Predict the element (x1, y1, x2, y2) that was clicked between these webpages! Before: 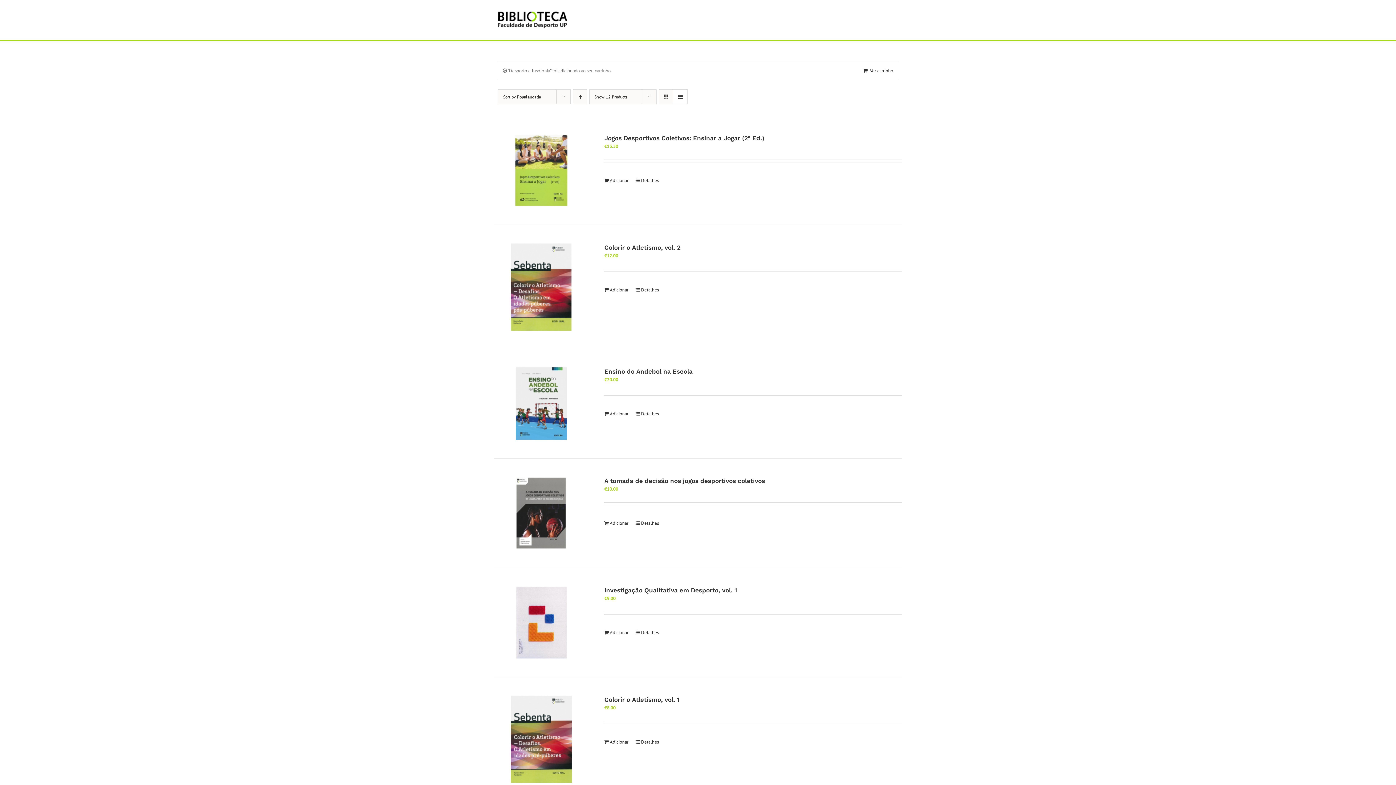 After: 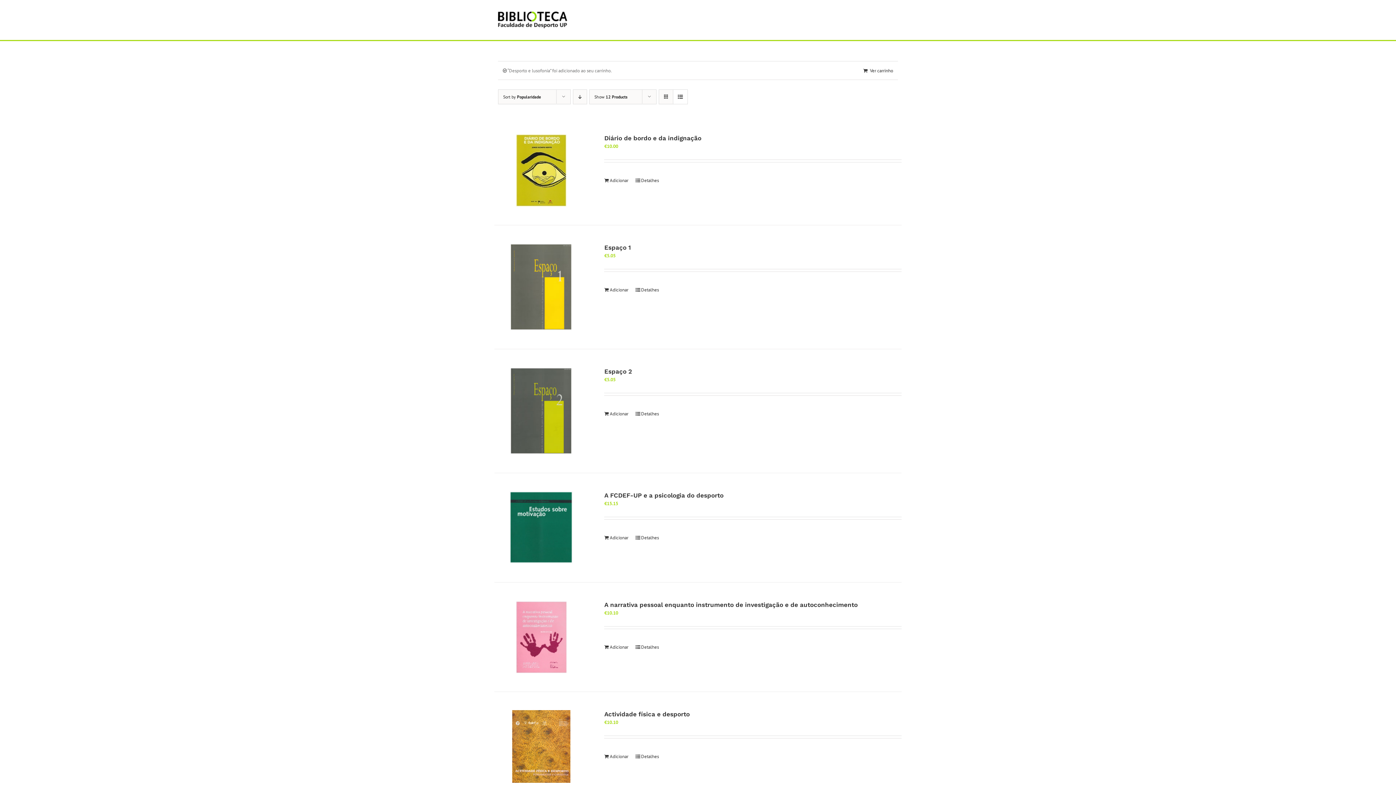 Action: bbox: (573, 89, 587, 104) label: Ascending order